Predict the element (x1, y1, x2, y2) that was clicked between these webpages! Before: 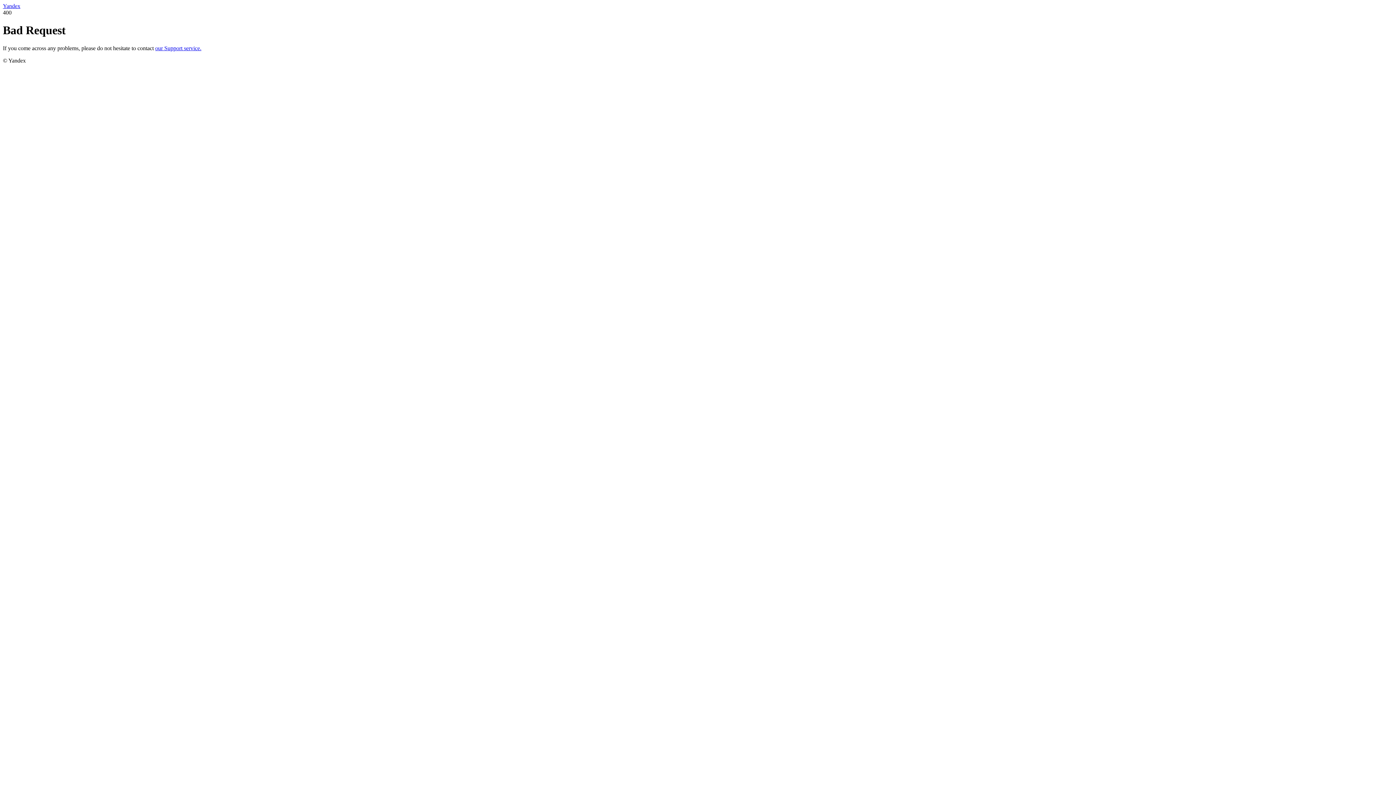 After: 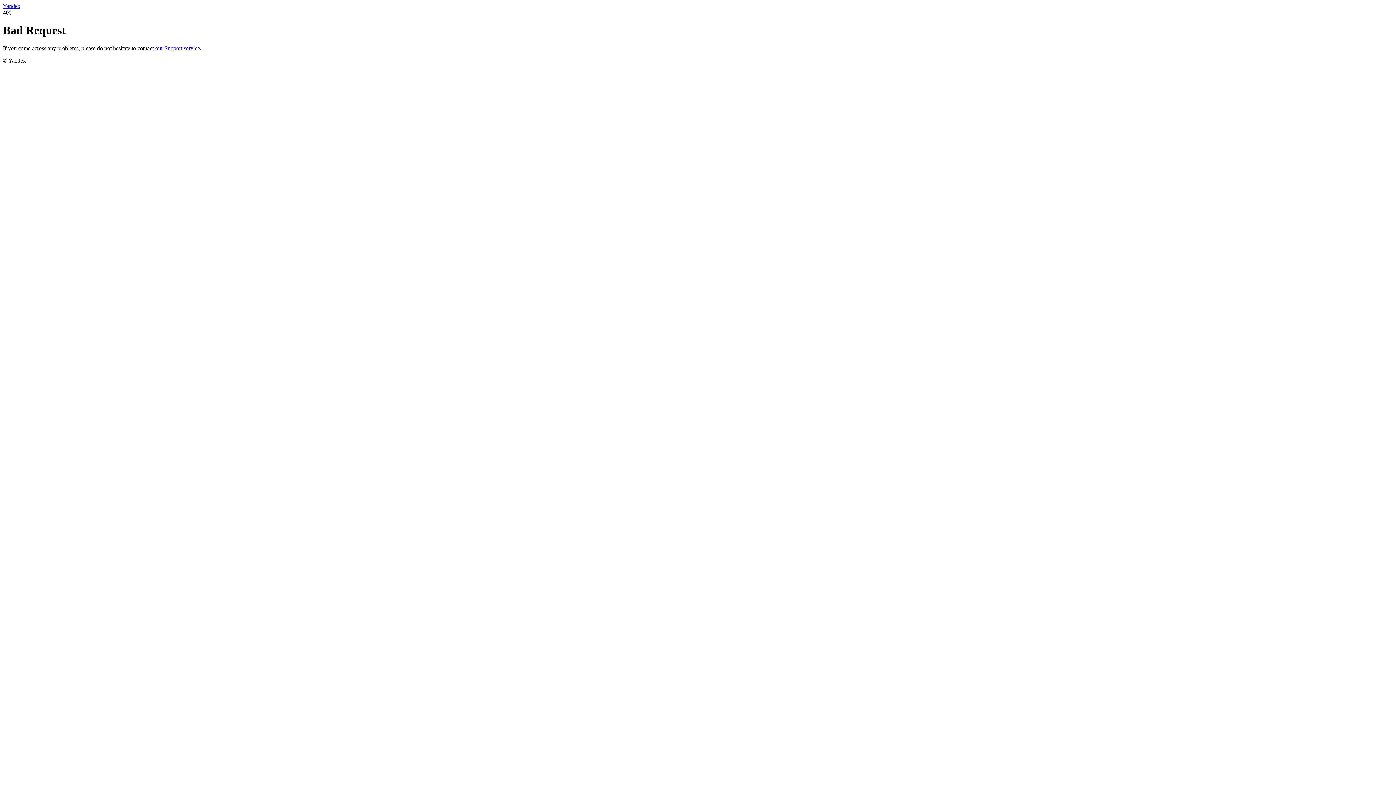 Action: bbox: (155, 45, 201, 51) label: our Support service.